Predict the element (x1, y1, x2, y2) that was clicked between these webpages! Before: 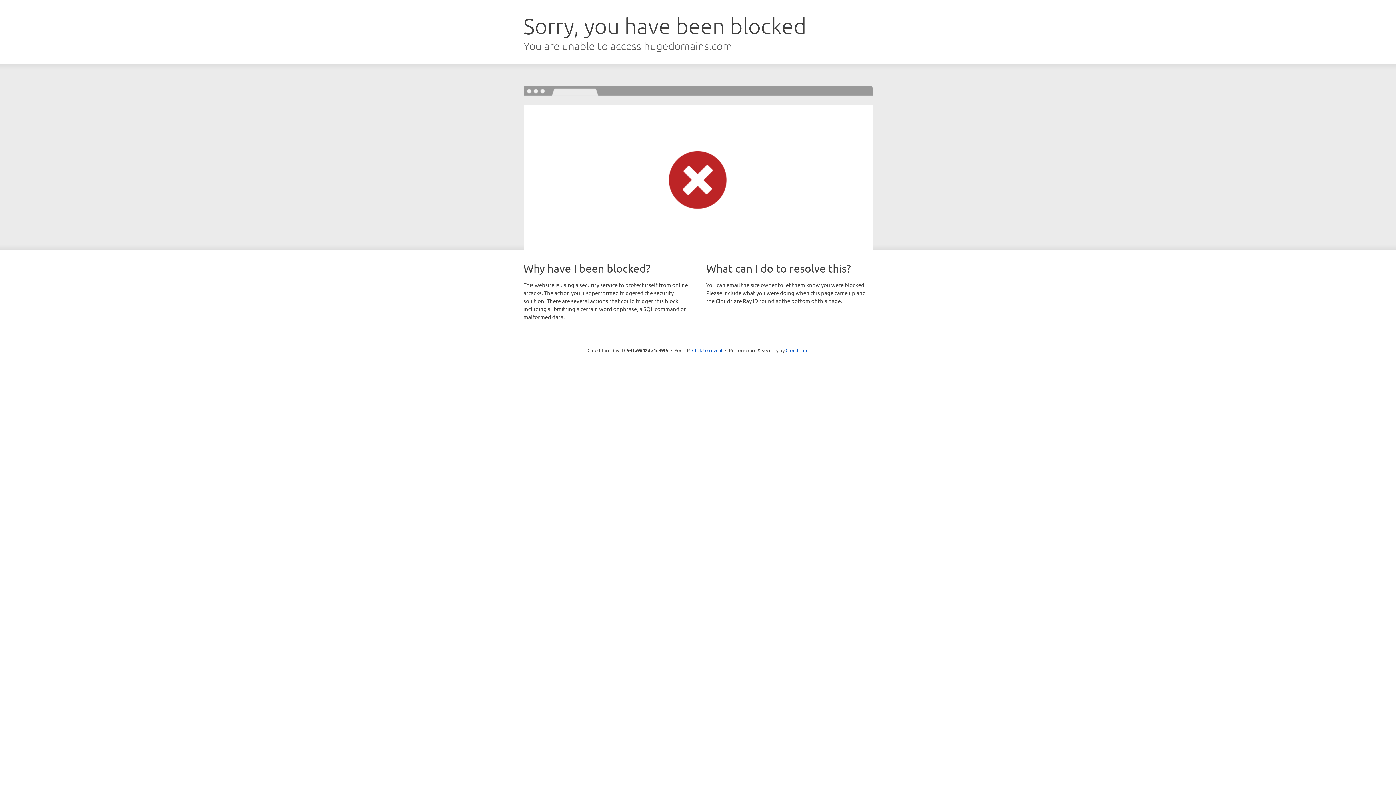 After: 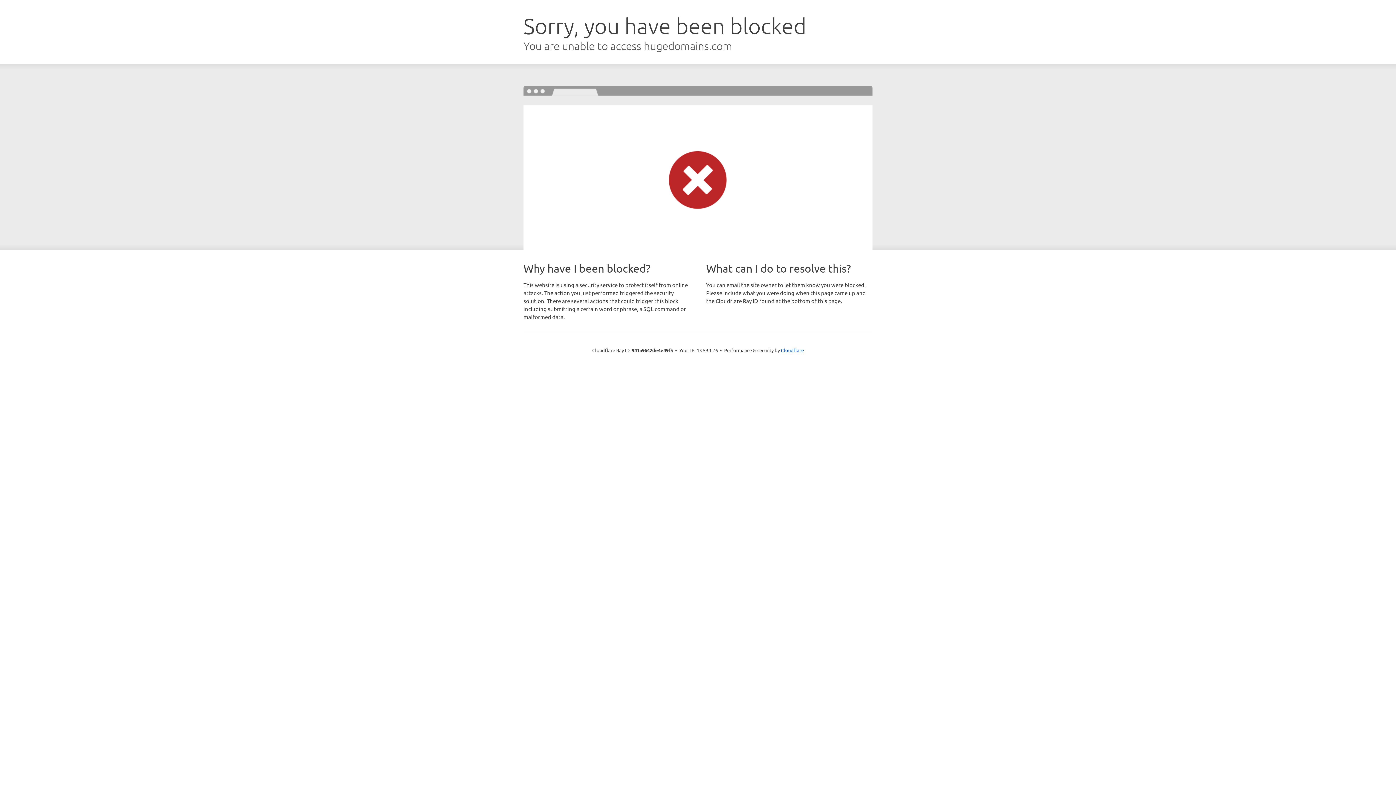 Action: bbox: (692, 346, 722, 353) label: Click to reveal